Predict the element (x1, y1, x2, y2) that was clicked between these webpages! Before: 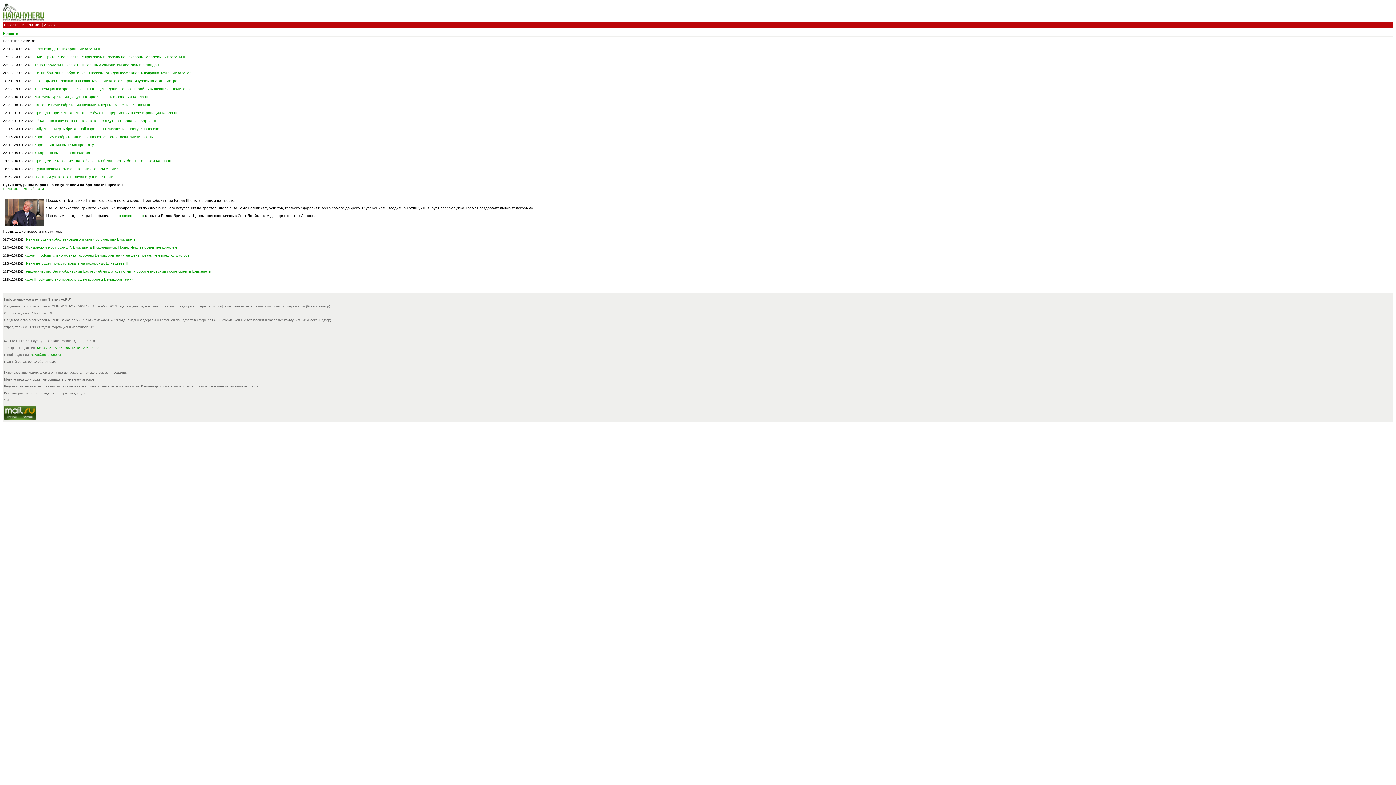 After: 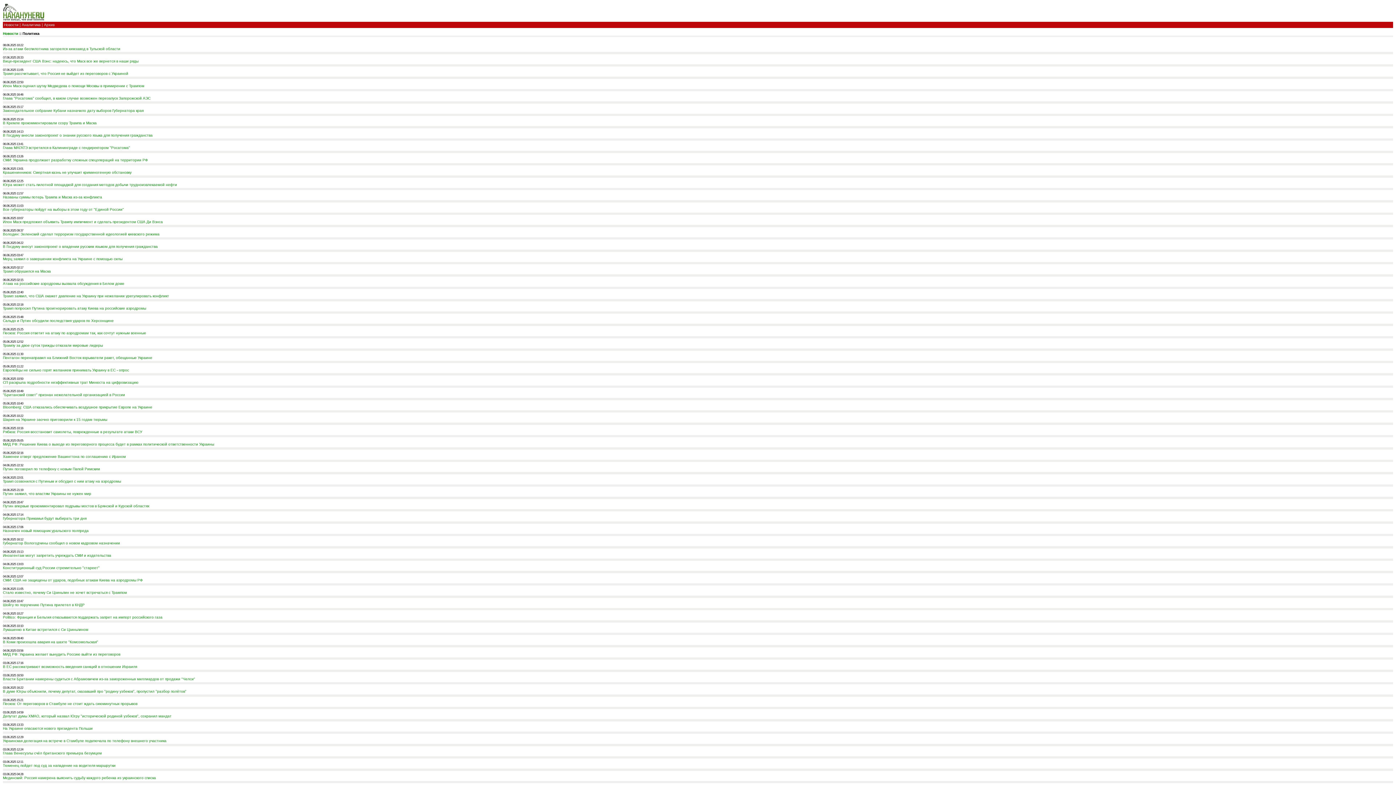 Action: label: Политика bbox: (2, 186, 19, 190)